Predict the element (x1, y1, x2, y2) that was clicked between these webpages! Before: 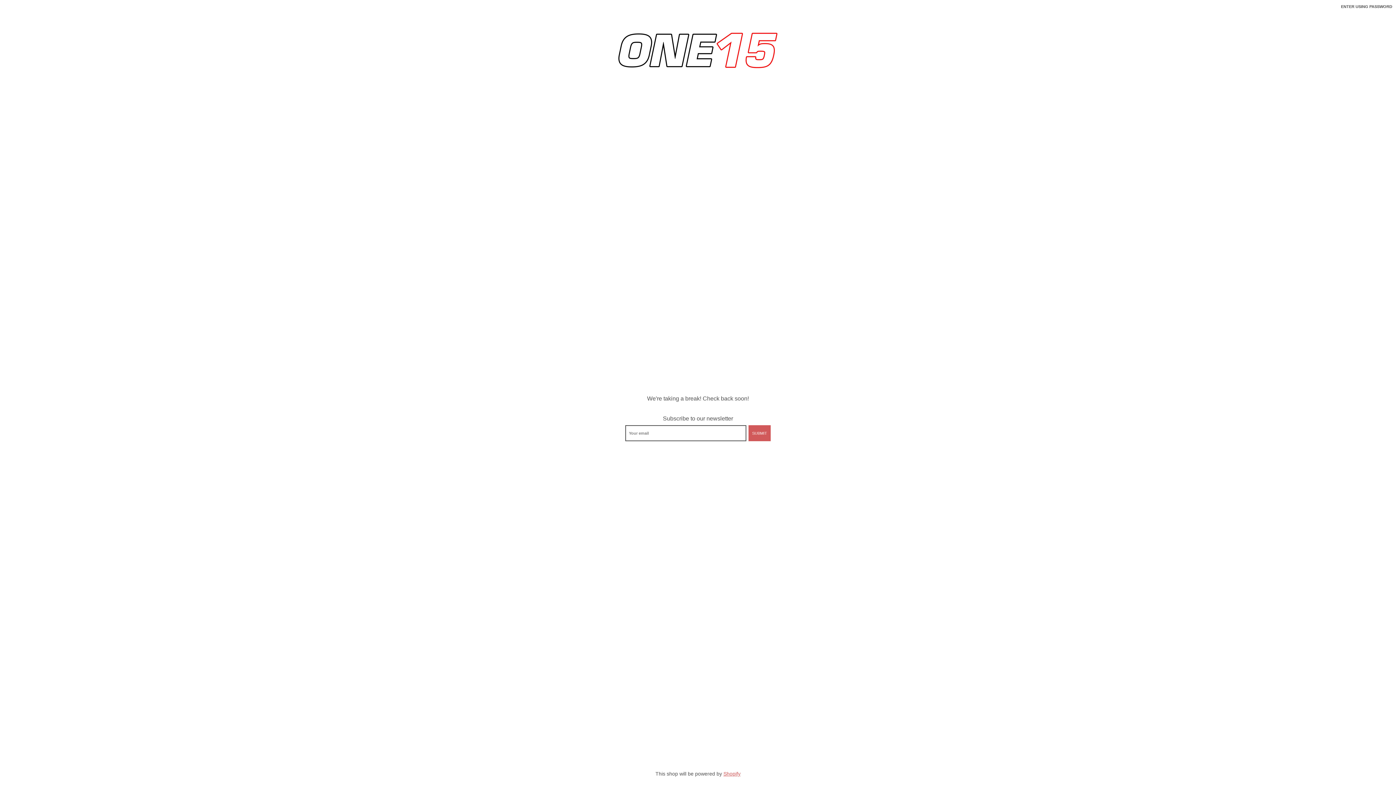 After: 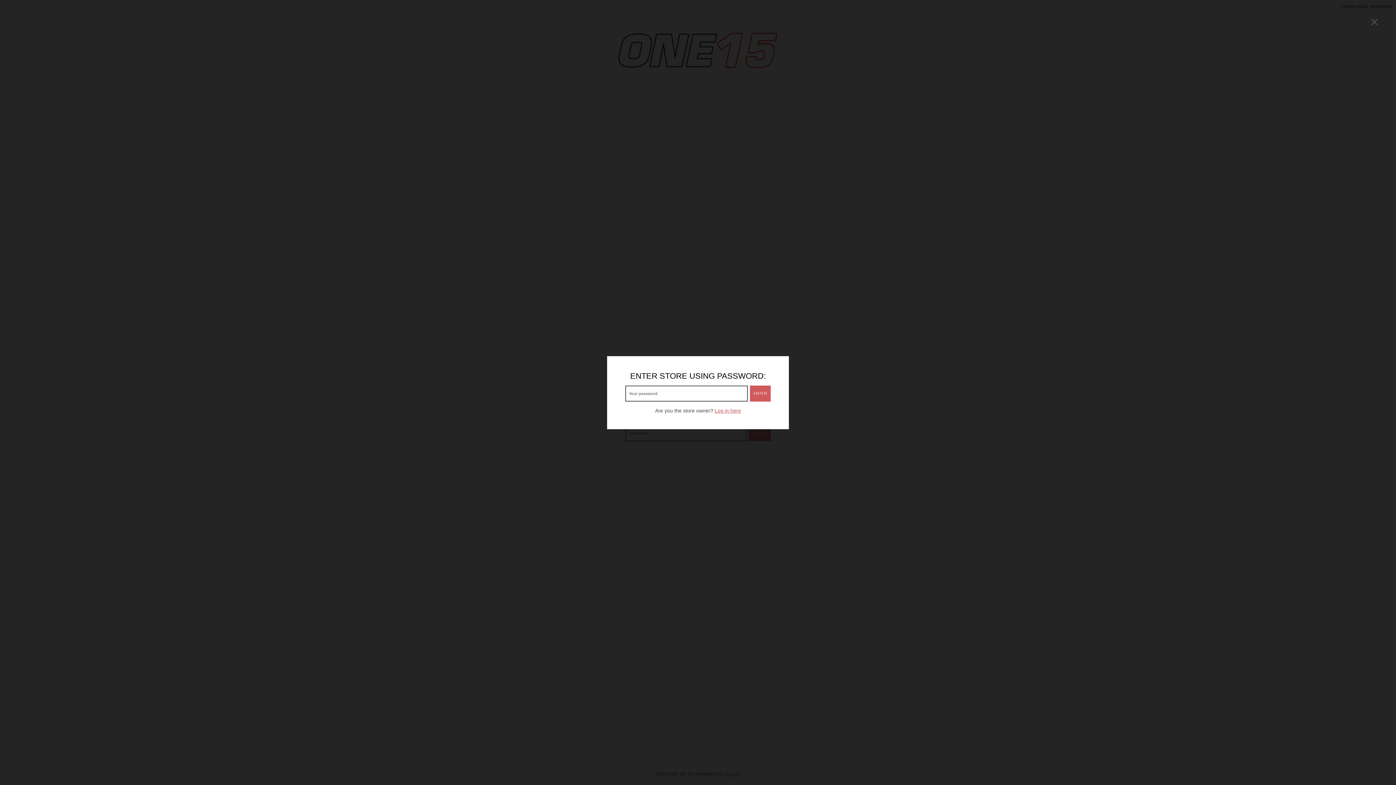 Action: bbox: (1341, 3, 1392, 9) label: ENTER USING PASSWORD